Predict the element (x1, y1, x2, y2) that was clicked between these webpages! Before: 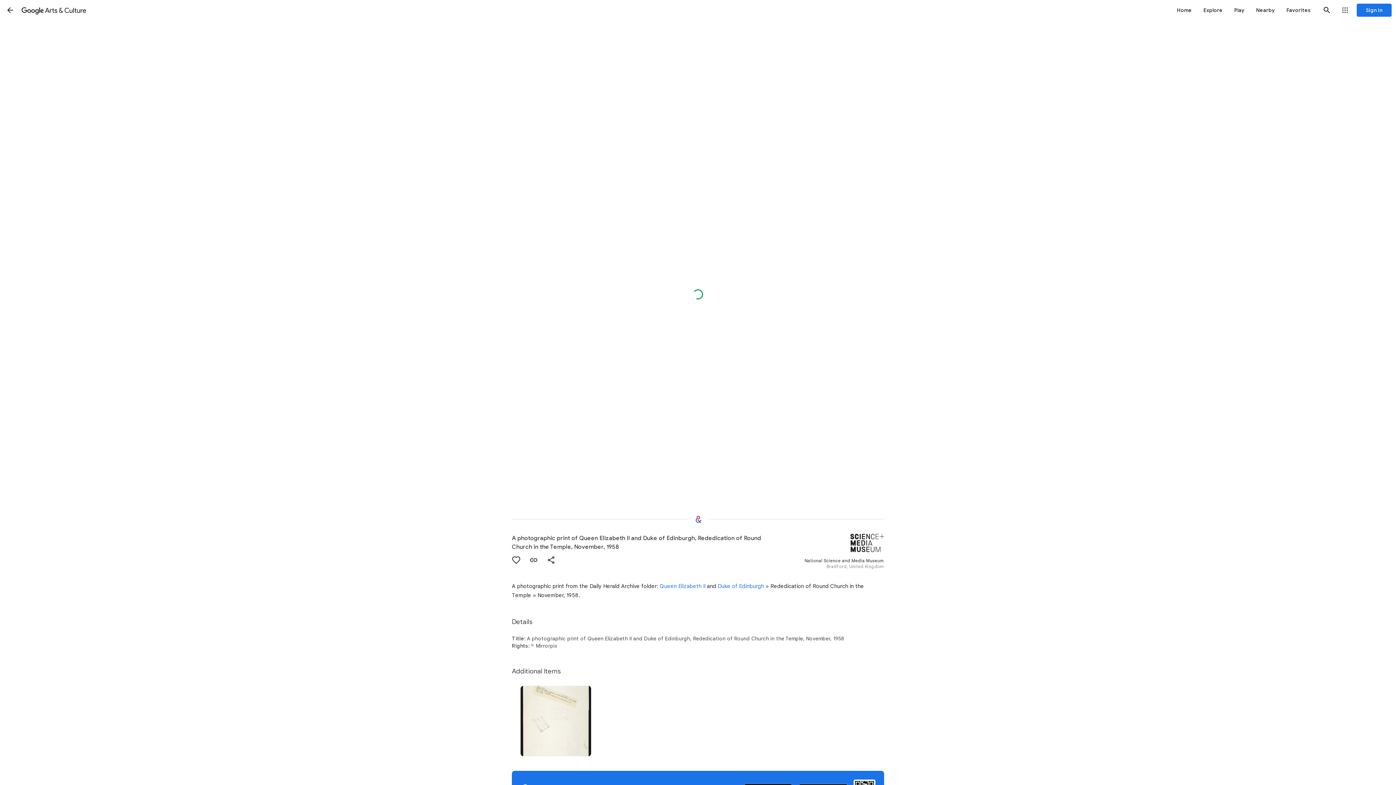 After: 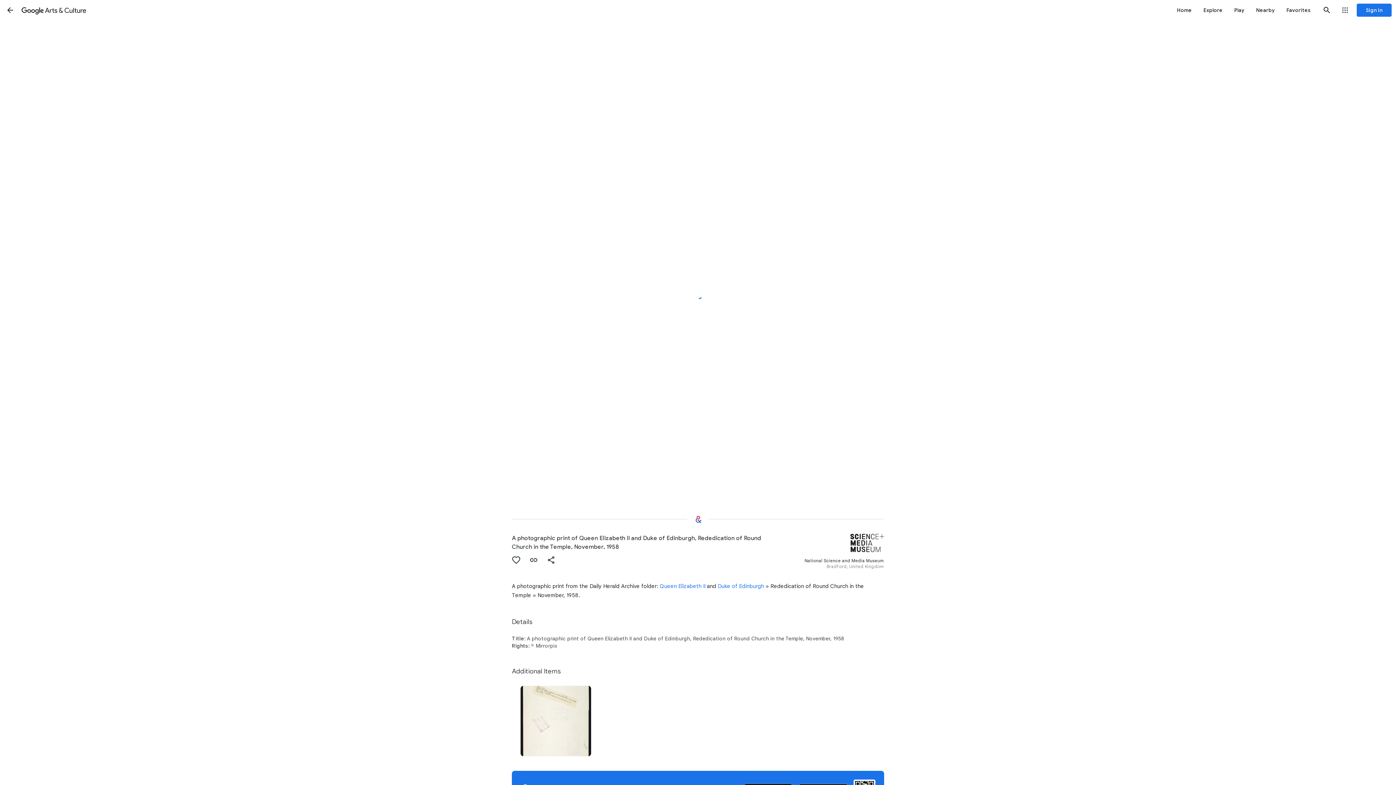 Action: label: Back bbox: (1, 1, 18, 18)